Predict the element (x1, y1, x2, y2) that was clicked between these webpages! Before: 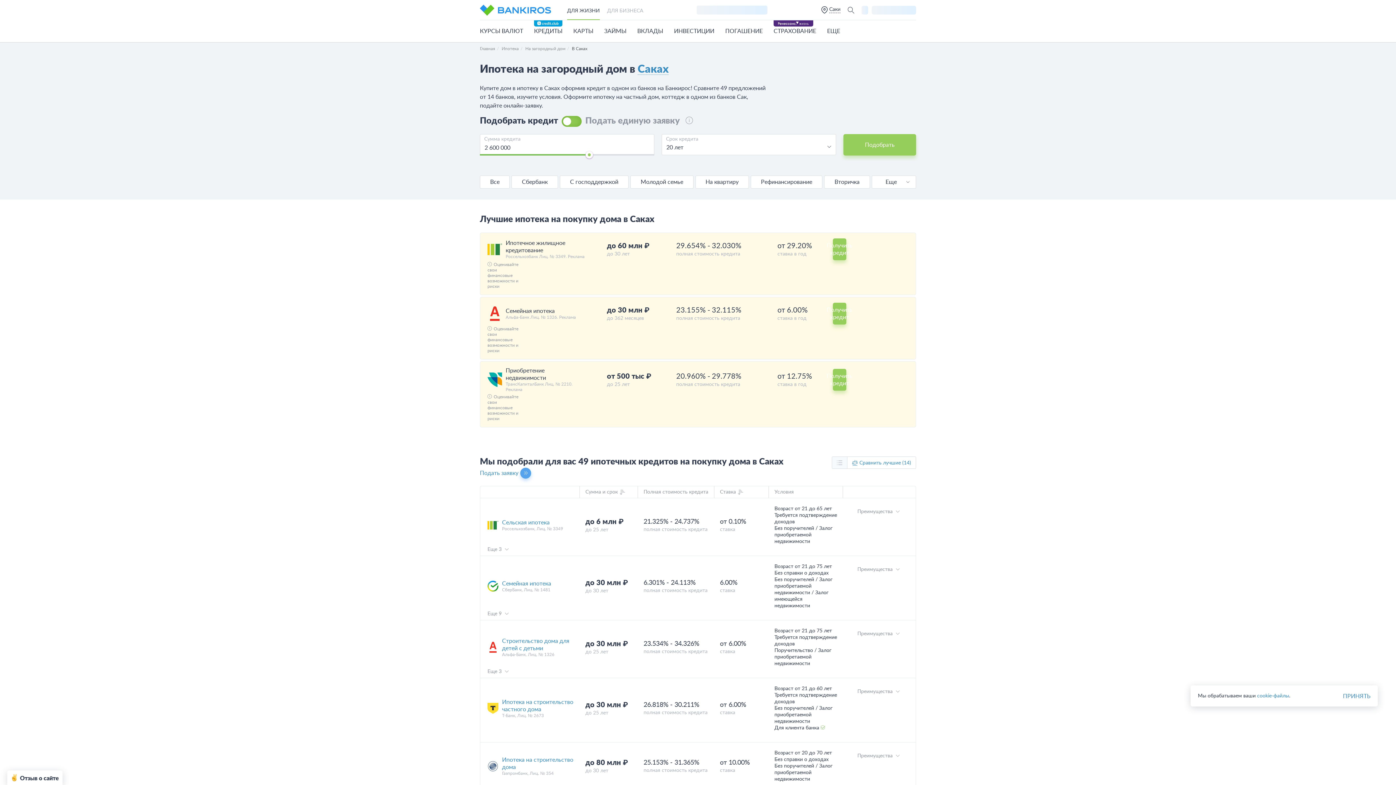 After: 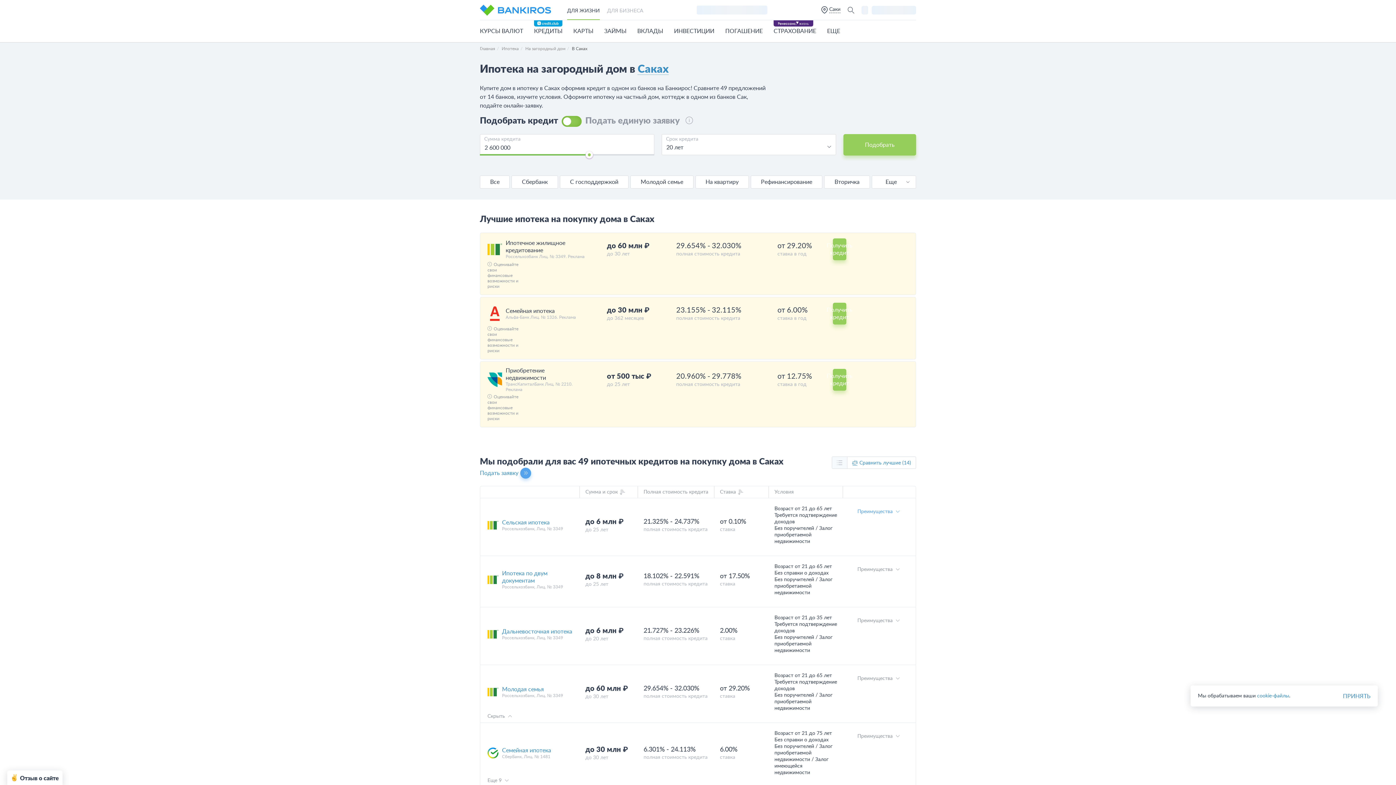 Action: bbox: (487, 547, 508, 552) label: Еще 3 